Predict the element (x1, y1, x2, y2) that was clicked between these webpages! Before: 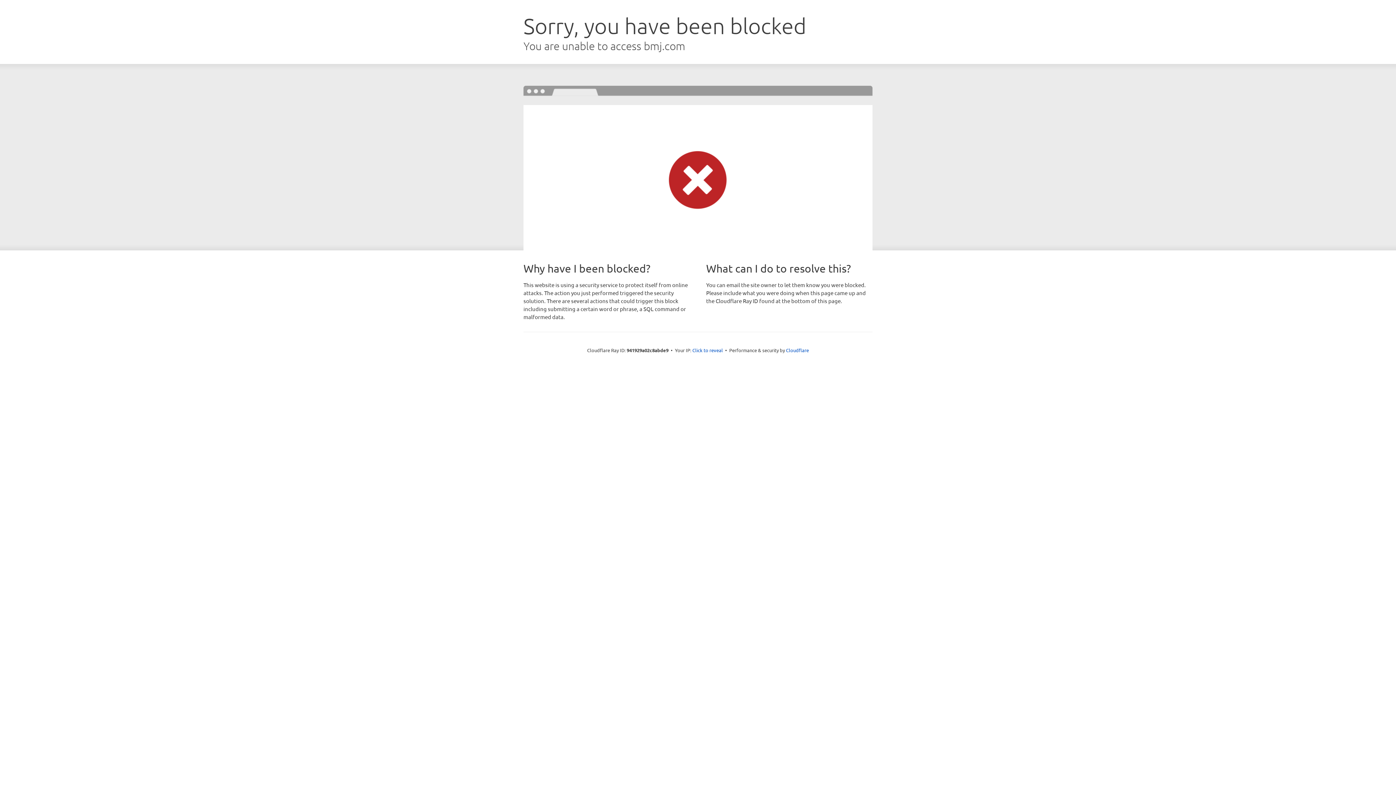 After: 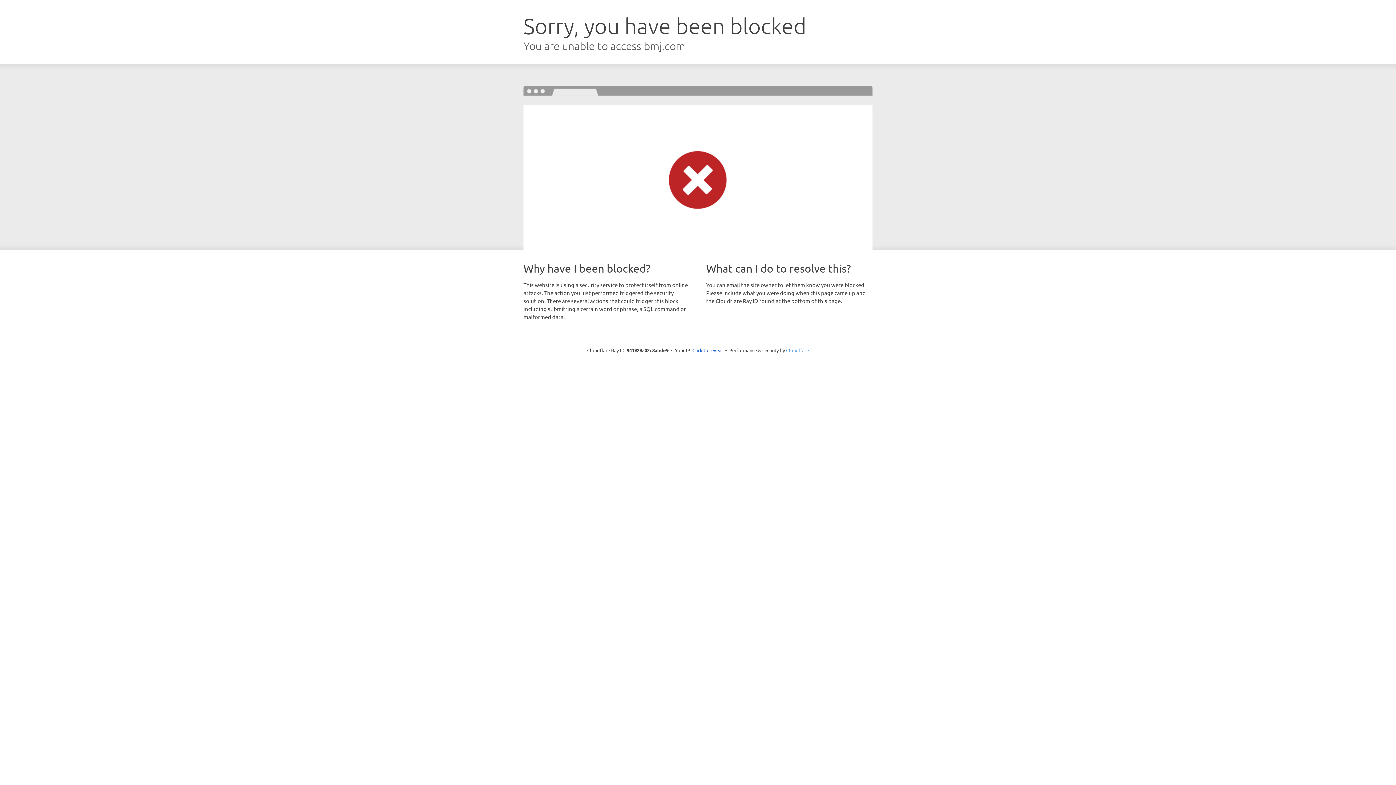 Action: label: Cloudflare bbox: (786, 347, 809, 353)